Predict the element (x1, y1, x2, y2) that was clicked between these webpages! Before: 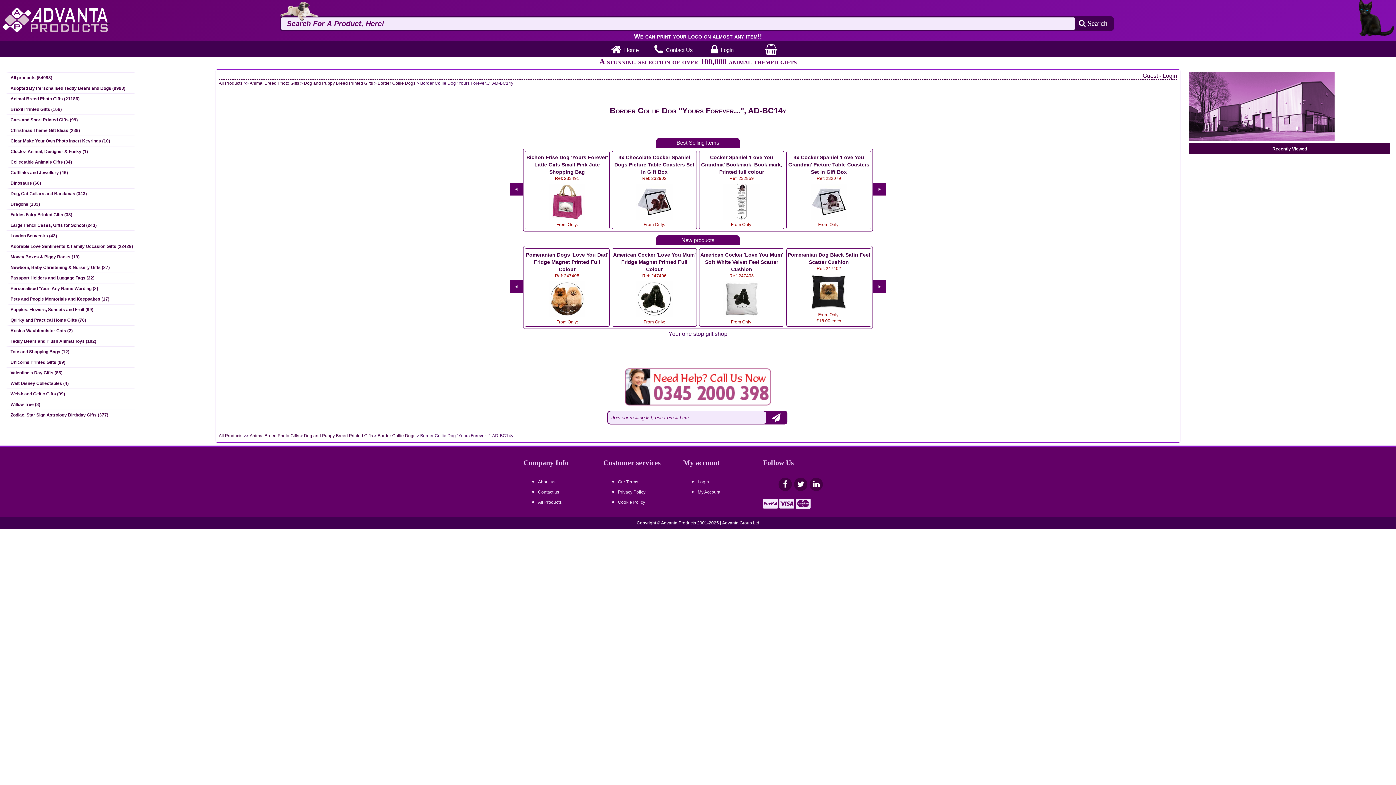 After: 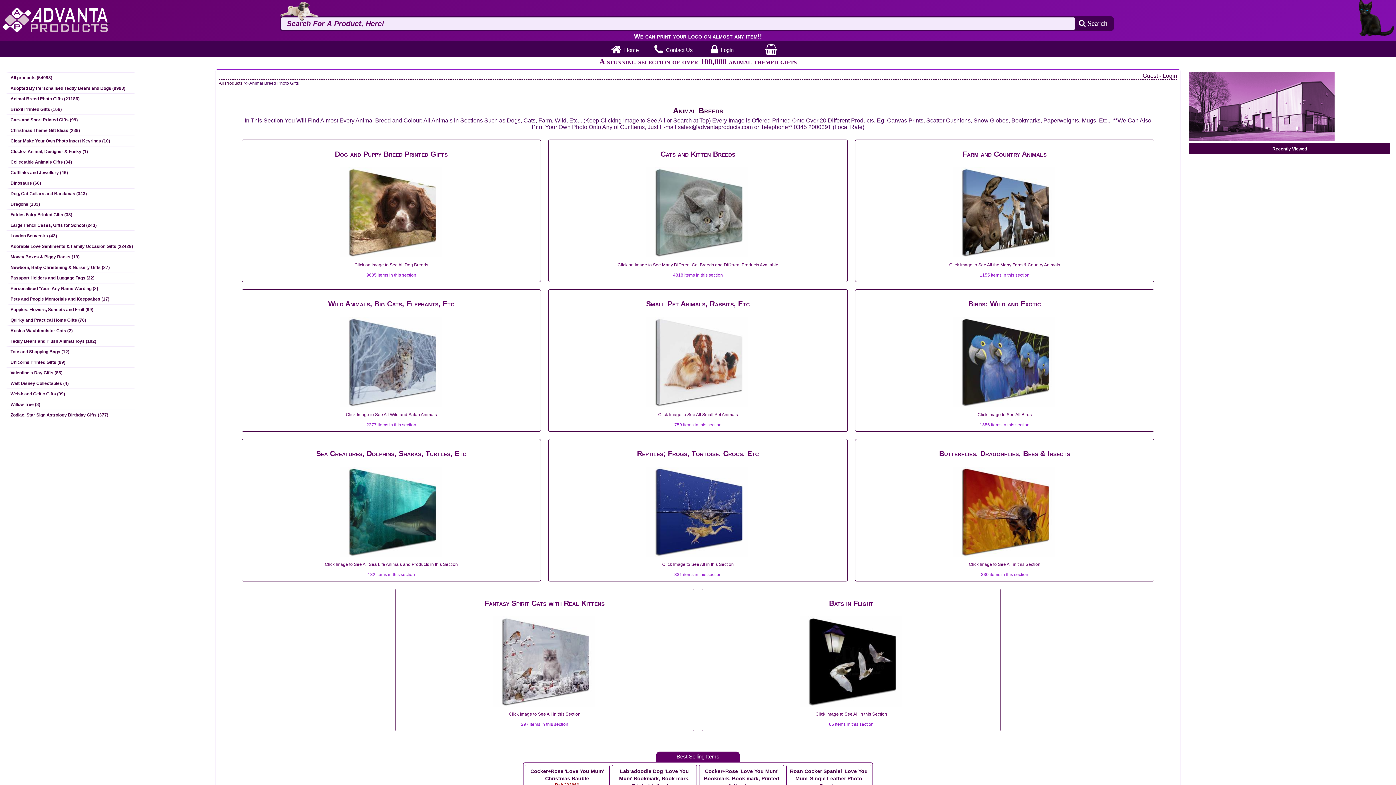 Action: bbox: (249, 80, 299, 85) label: Animal Breed Photo Gifts